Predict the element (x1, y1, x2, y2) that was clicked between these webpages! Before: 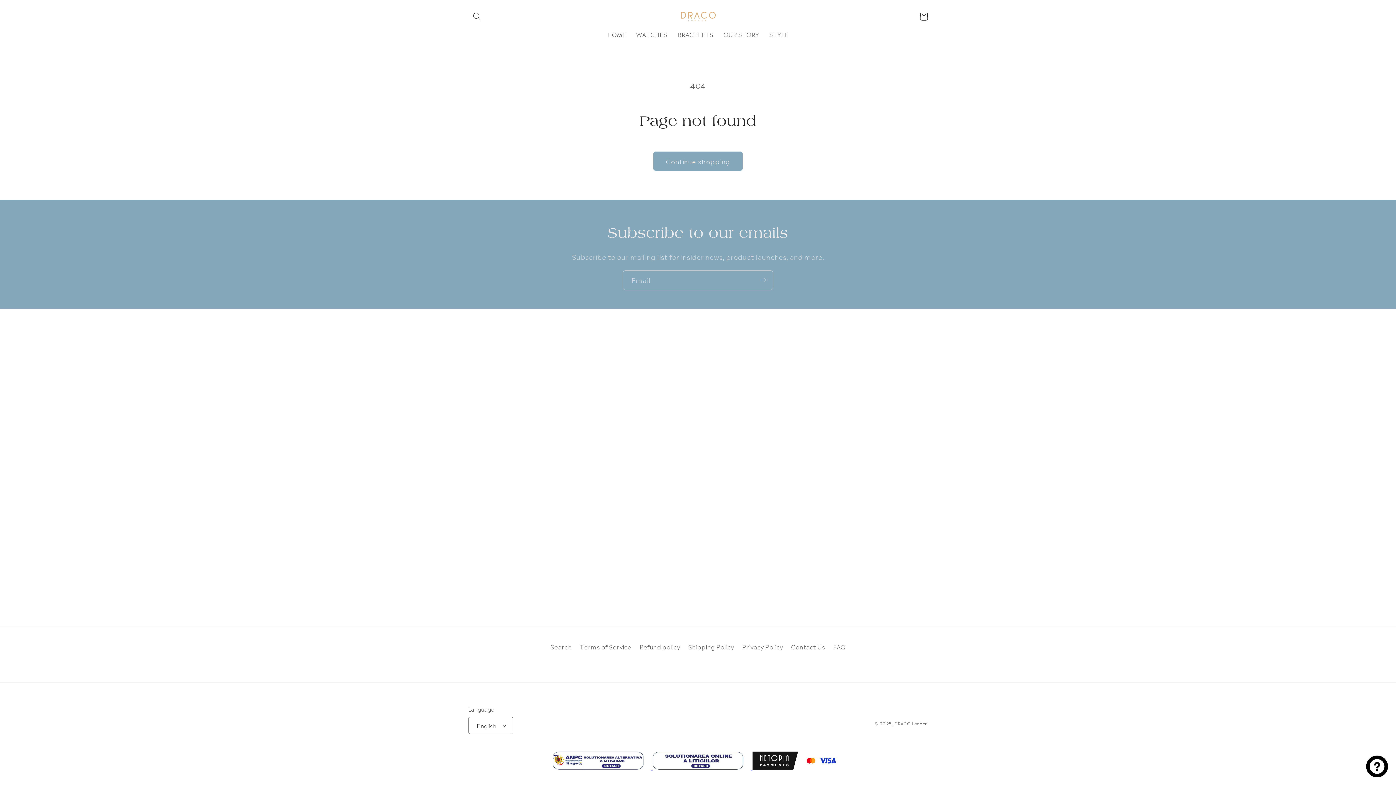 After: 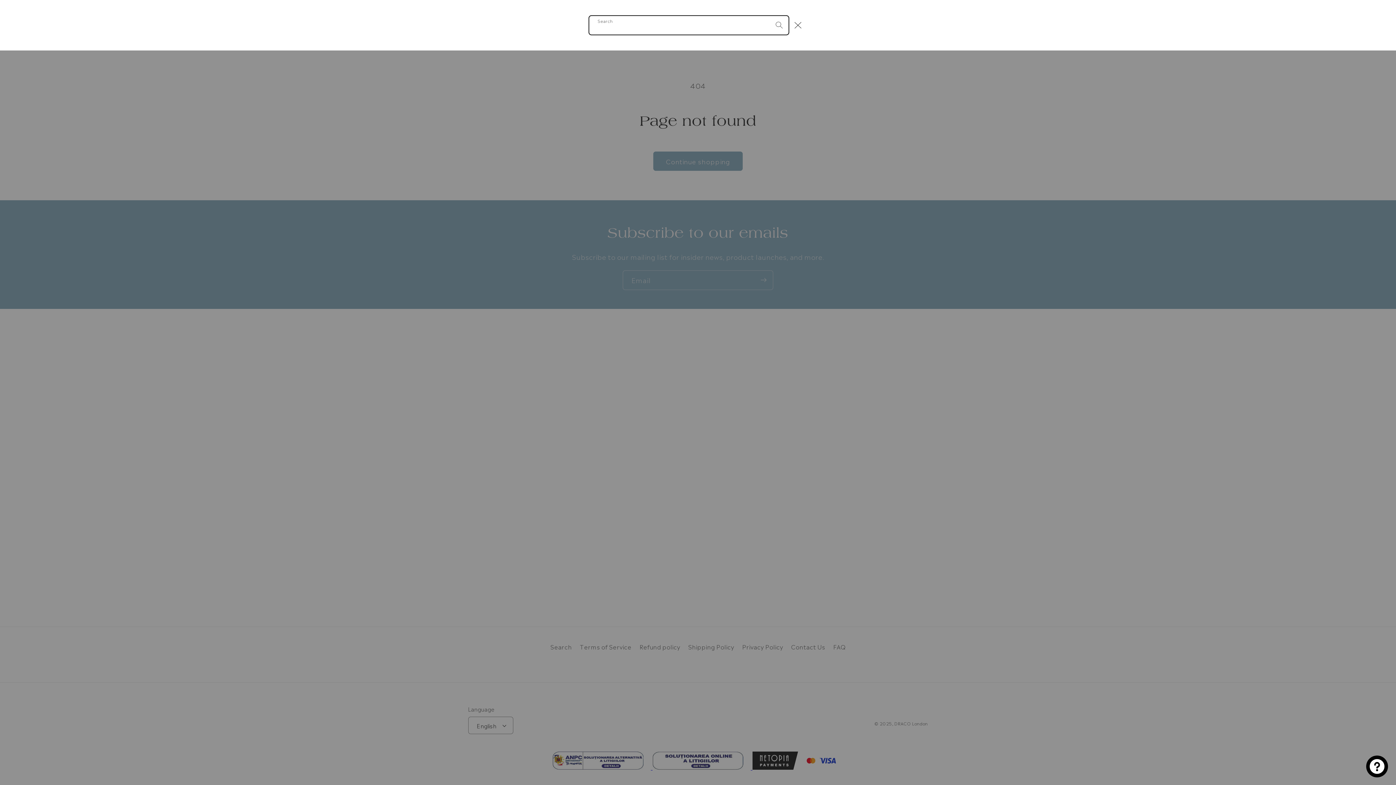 Action: bbox: (468, 7, 486, 25) label: Search